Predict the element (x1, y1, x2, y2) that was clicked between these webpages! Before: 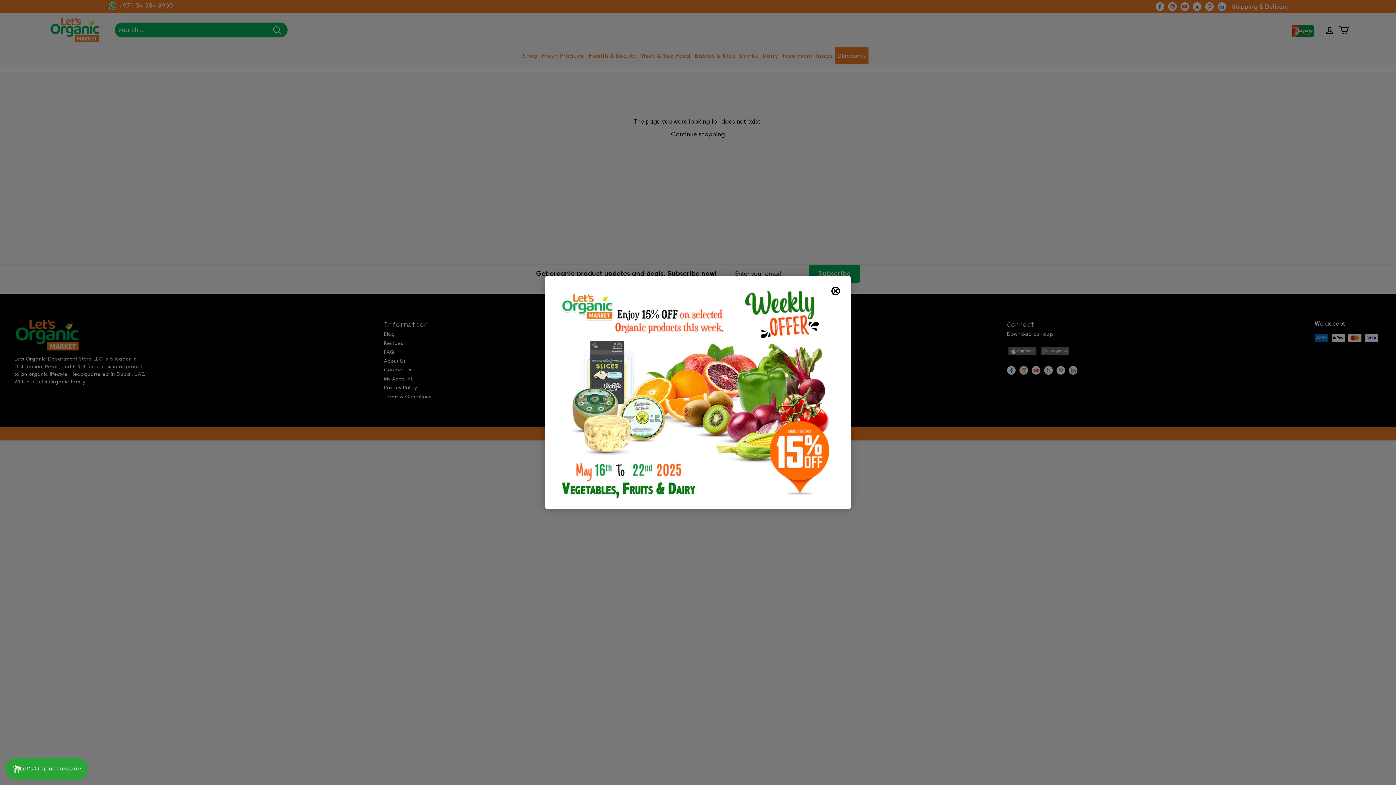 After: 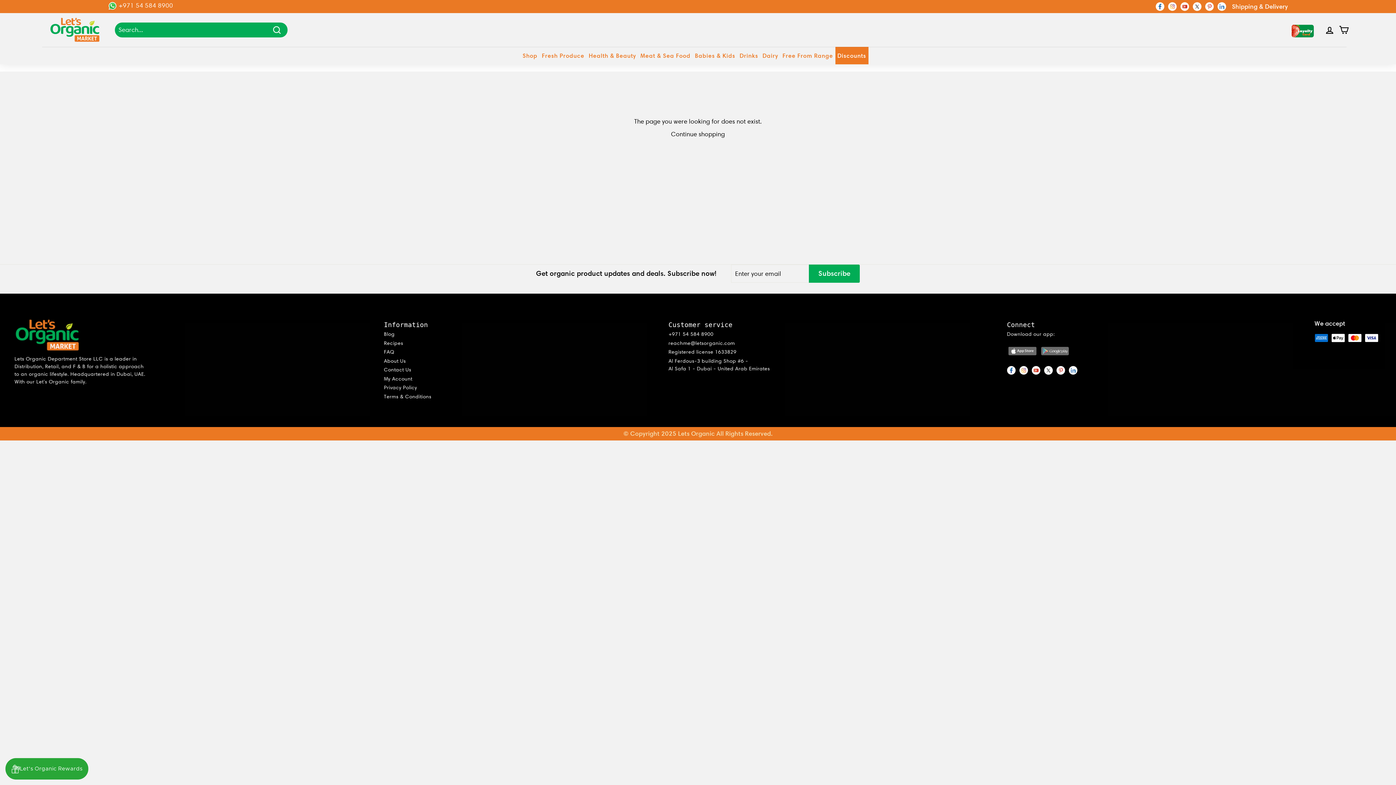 Action: bbox: (828, 285, 843, 297)